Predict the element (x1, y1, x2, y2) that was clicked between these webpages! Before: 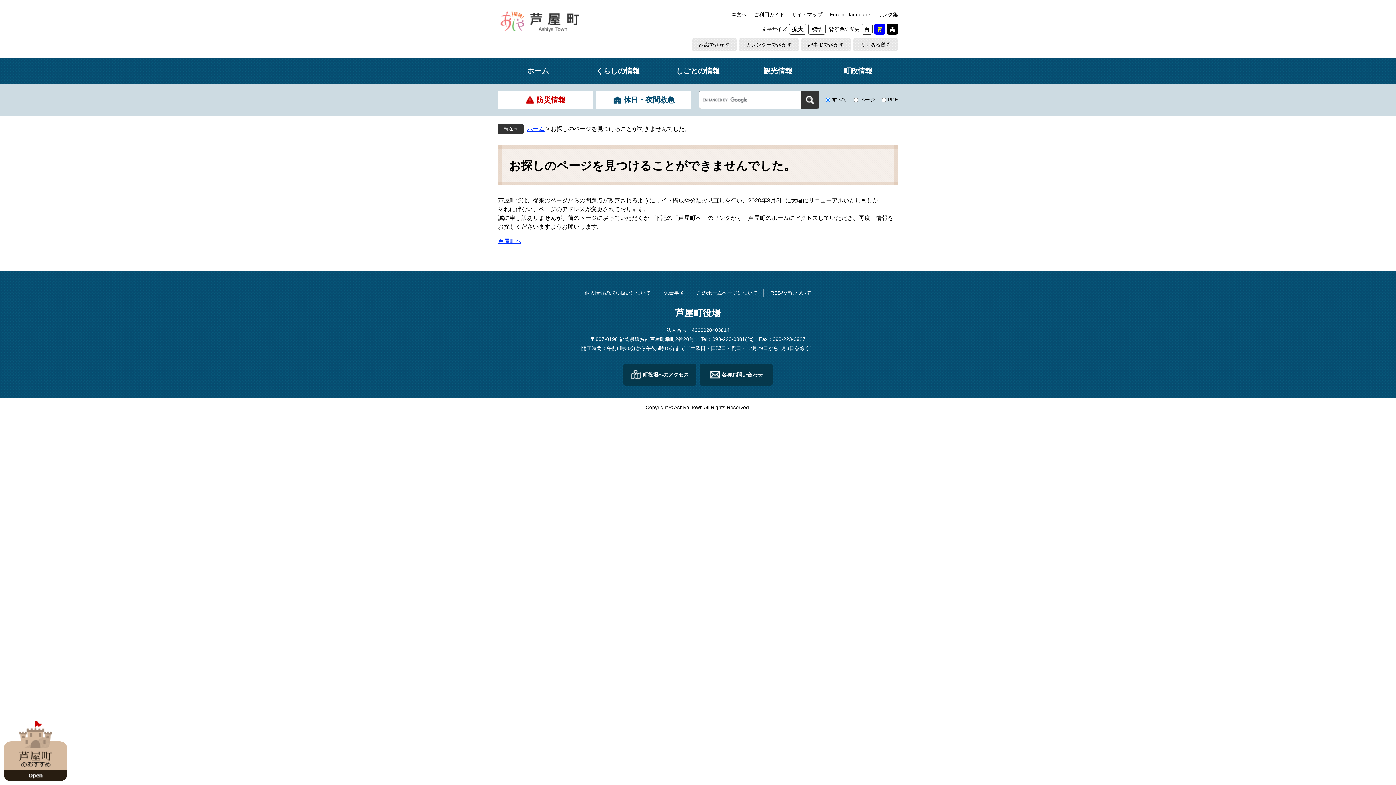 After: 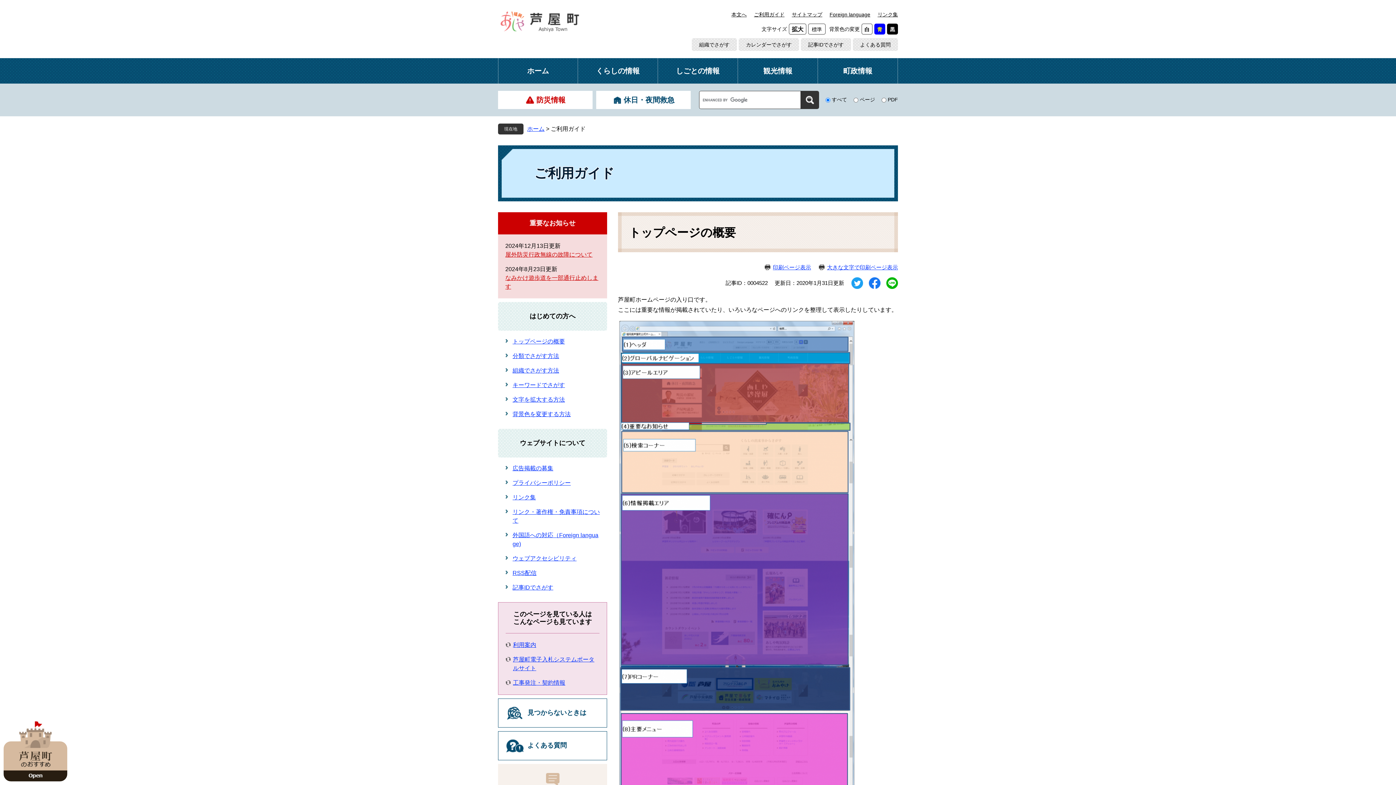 Action: label: ご利用ガイド bbox: (754, 10, 784, 18)